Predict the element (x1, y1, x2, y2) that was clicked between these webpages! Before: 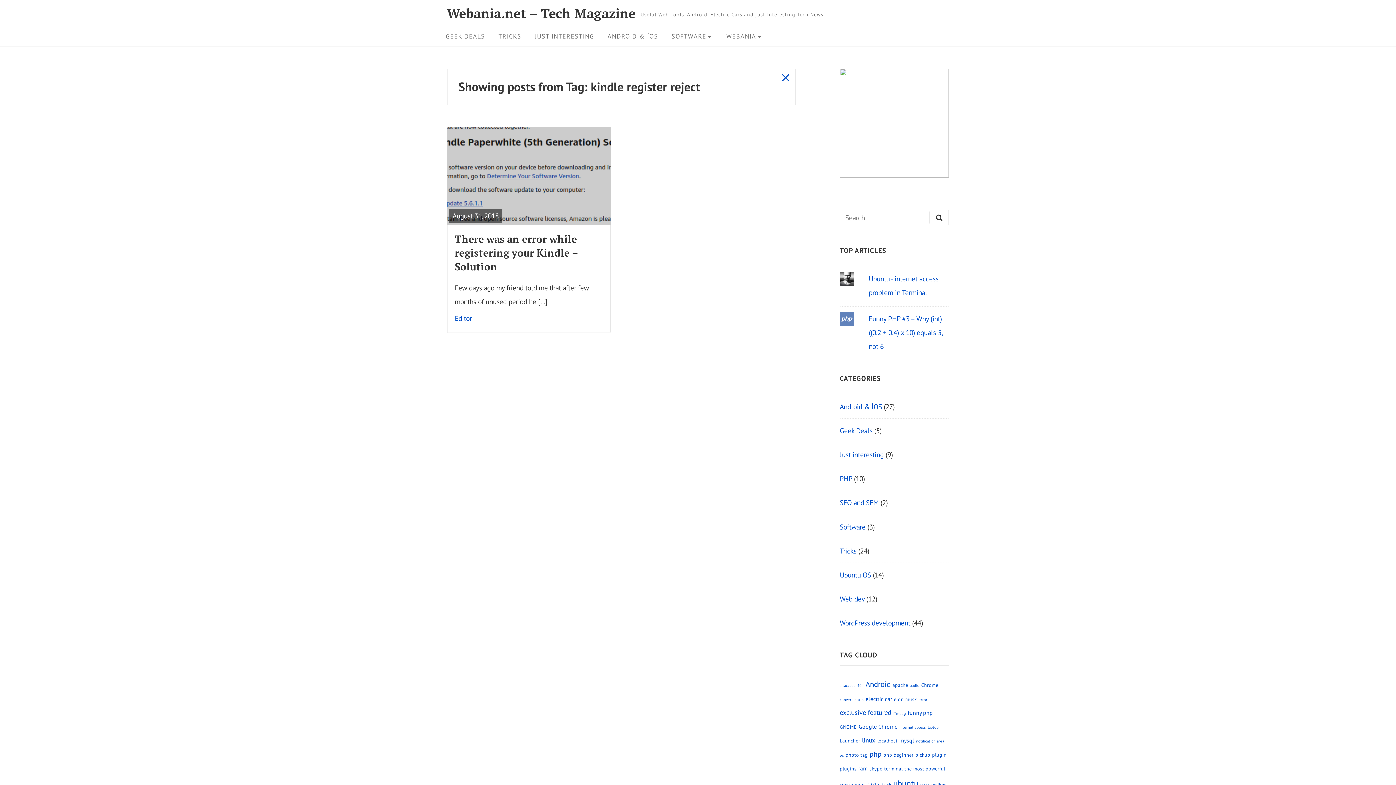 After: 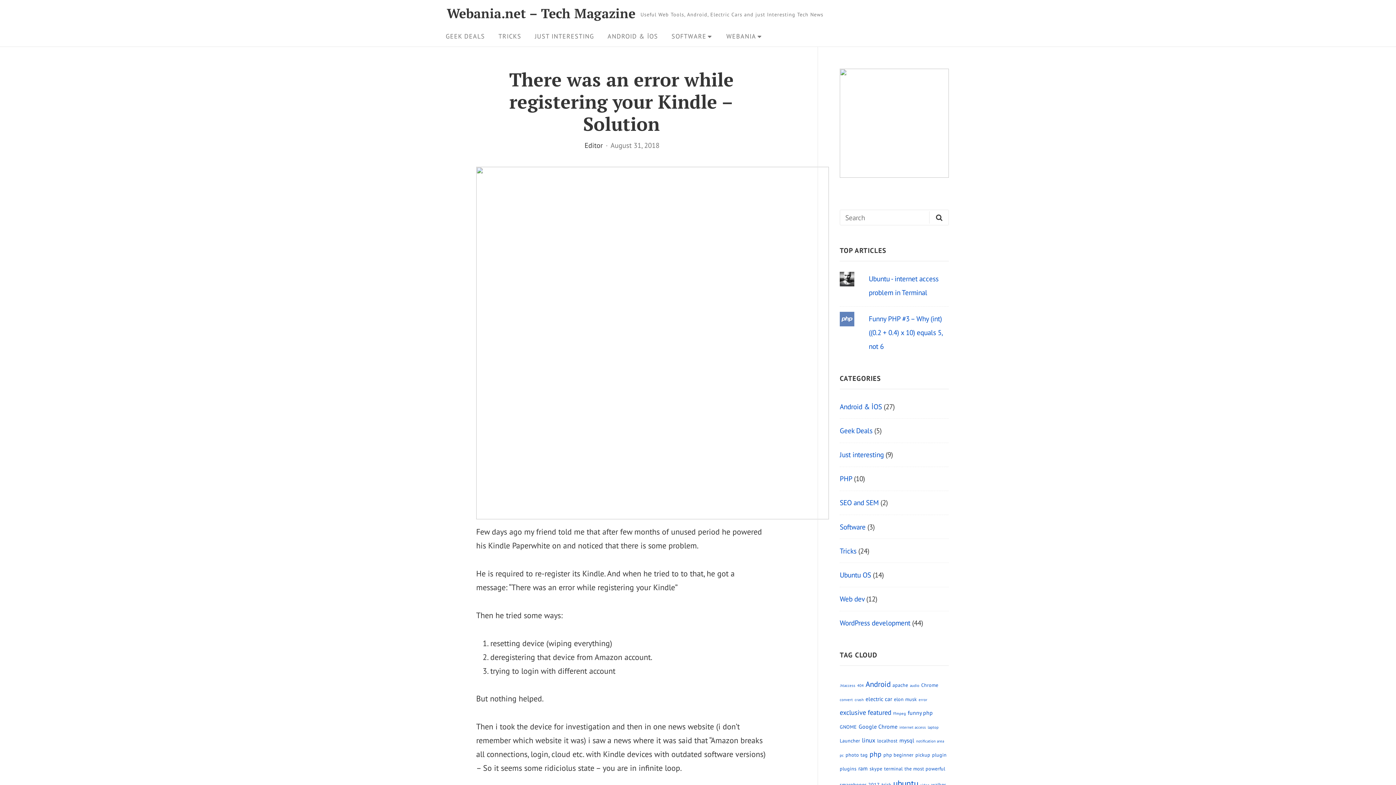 Action: label: READ FULL POST bbox: (447, 126, 610, 224)